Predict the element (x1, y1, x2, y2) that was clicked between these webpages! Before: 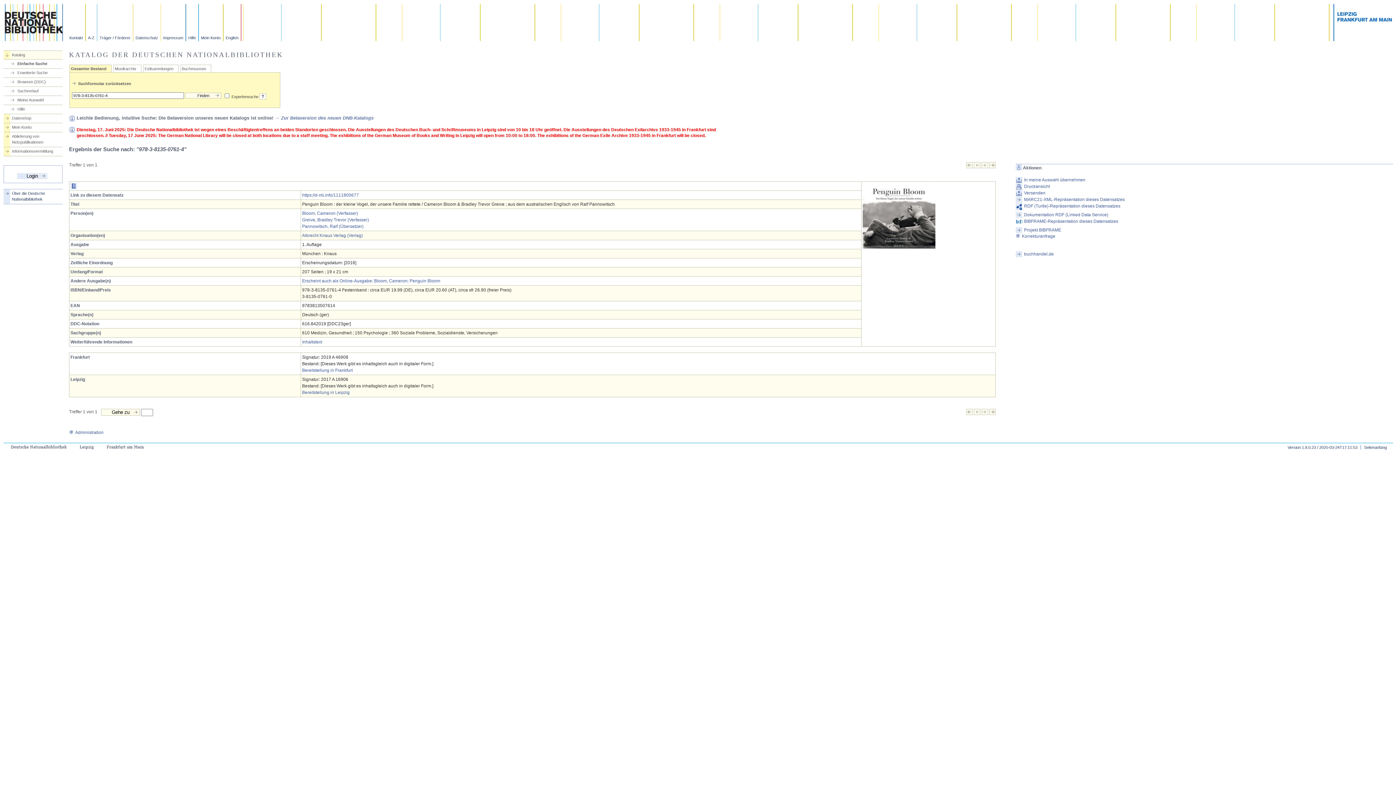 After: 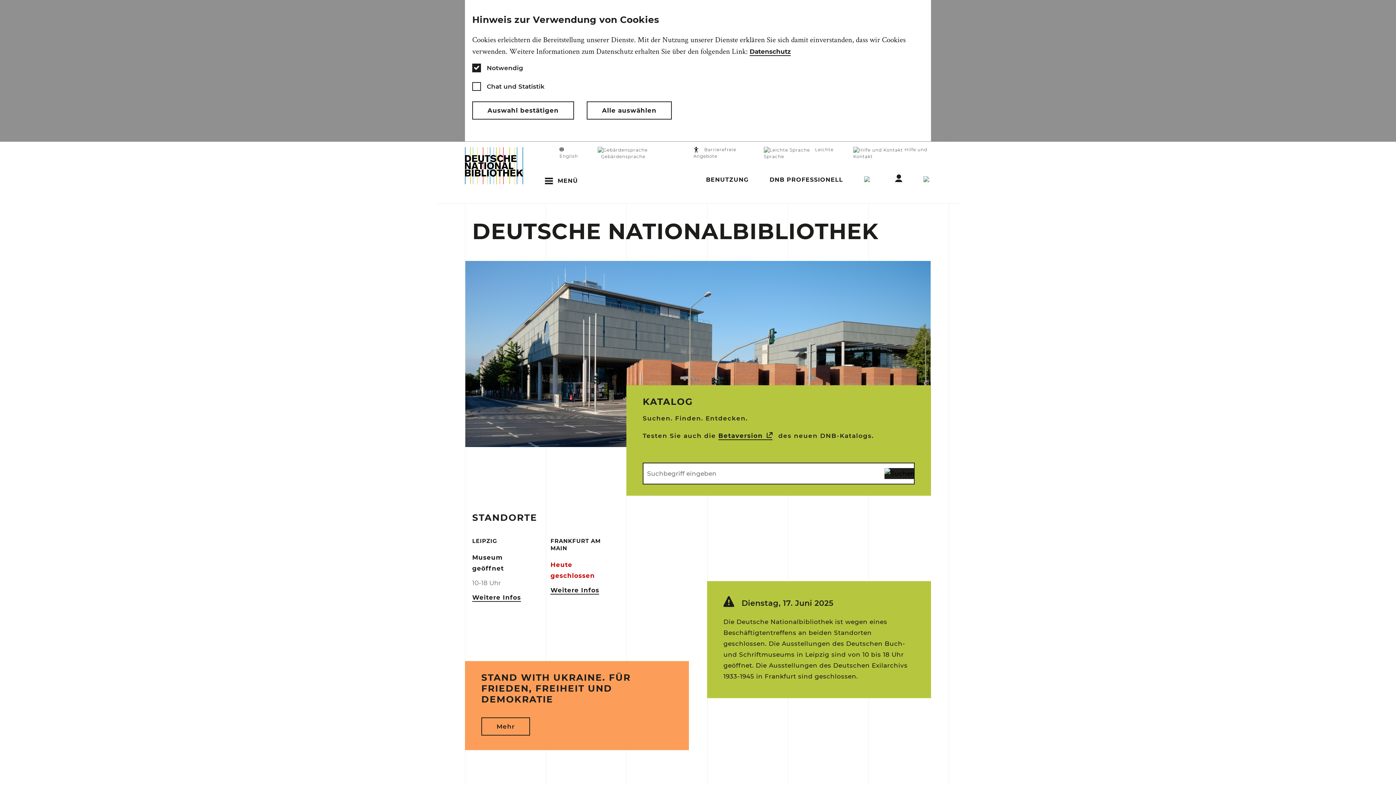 Action: bbox: (3, 190, 62, 202) label: Über die Deutsche
Nationalbibliothek